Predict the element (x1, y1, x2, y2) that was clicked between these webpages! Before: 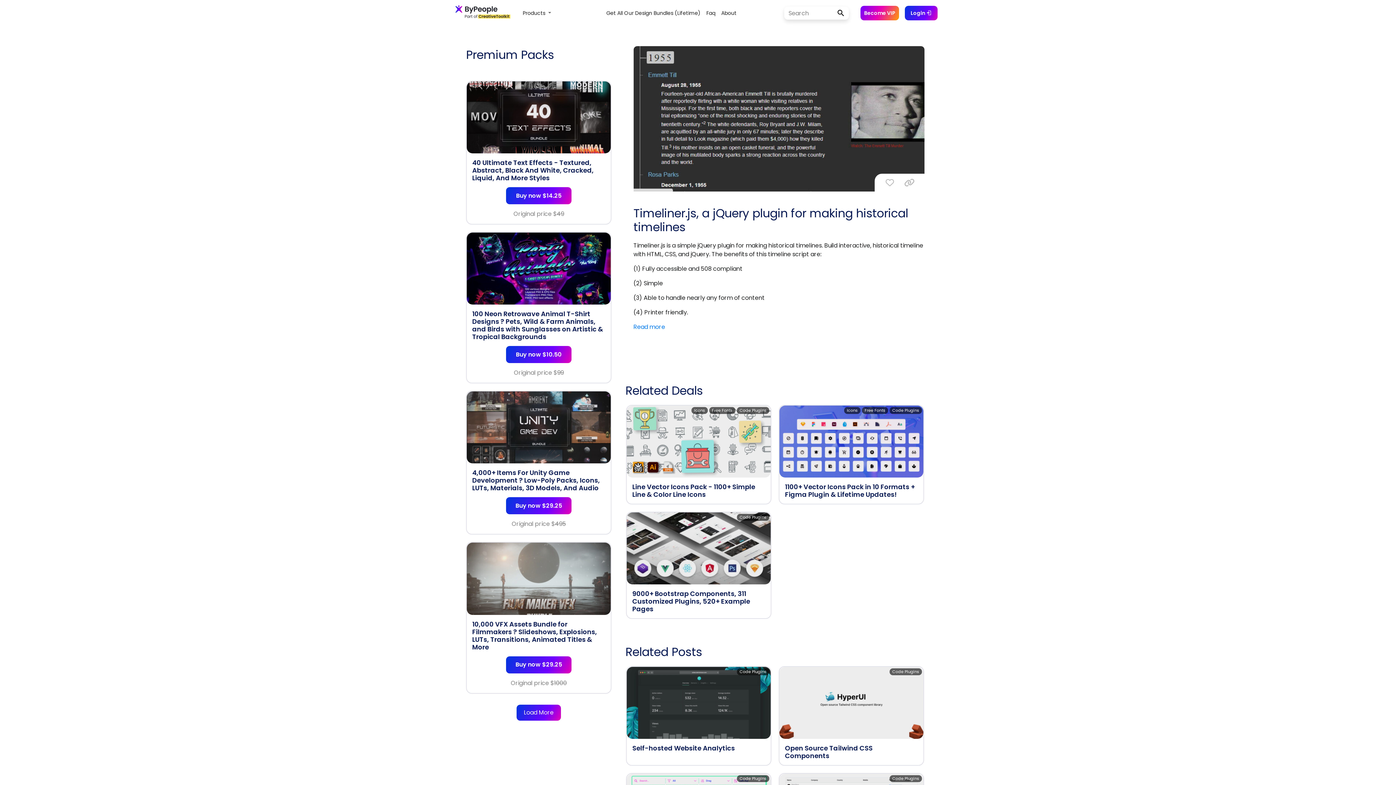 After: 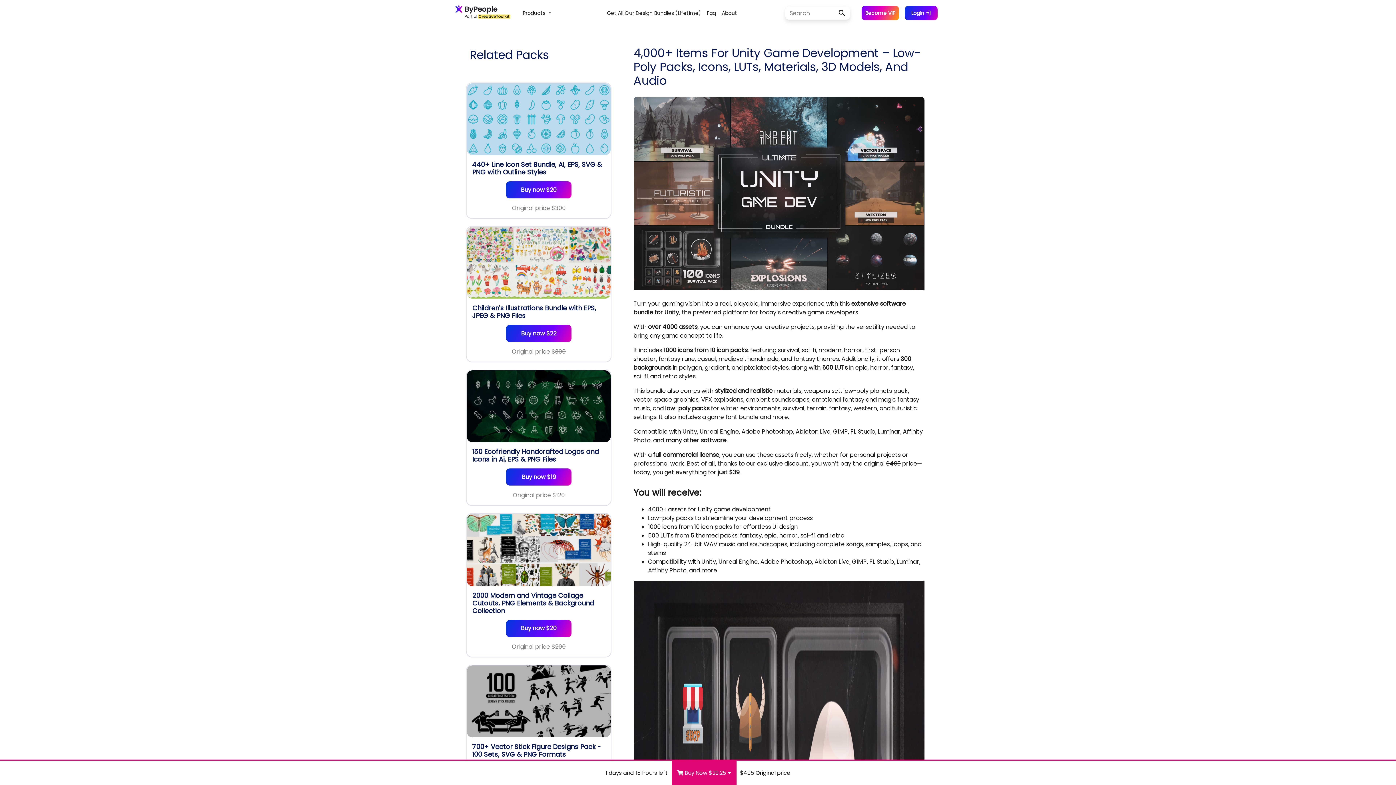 Action: bbox: (472, 469, 605, 528) label: 4,000+ Items For Unity Game Development ? Low-Poly Packs, Icons, LUTs, Materials, 3D Models, And Audio
Buy now $29.25

Original price $495